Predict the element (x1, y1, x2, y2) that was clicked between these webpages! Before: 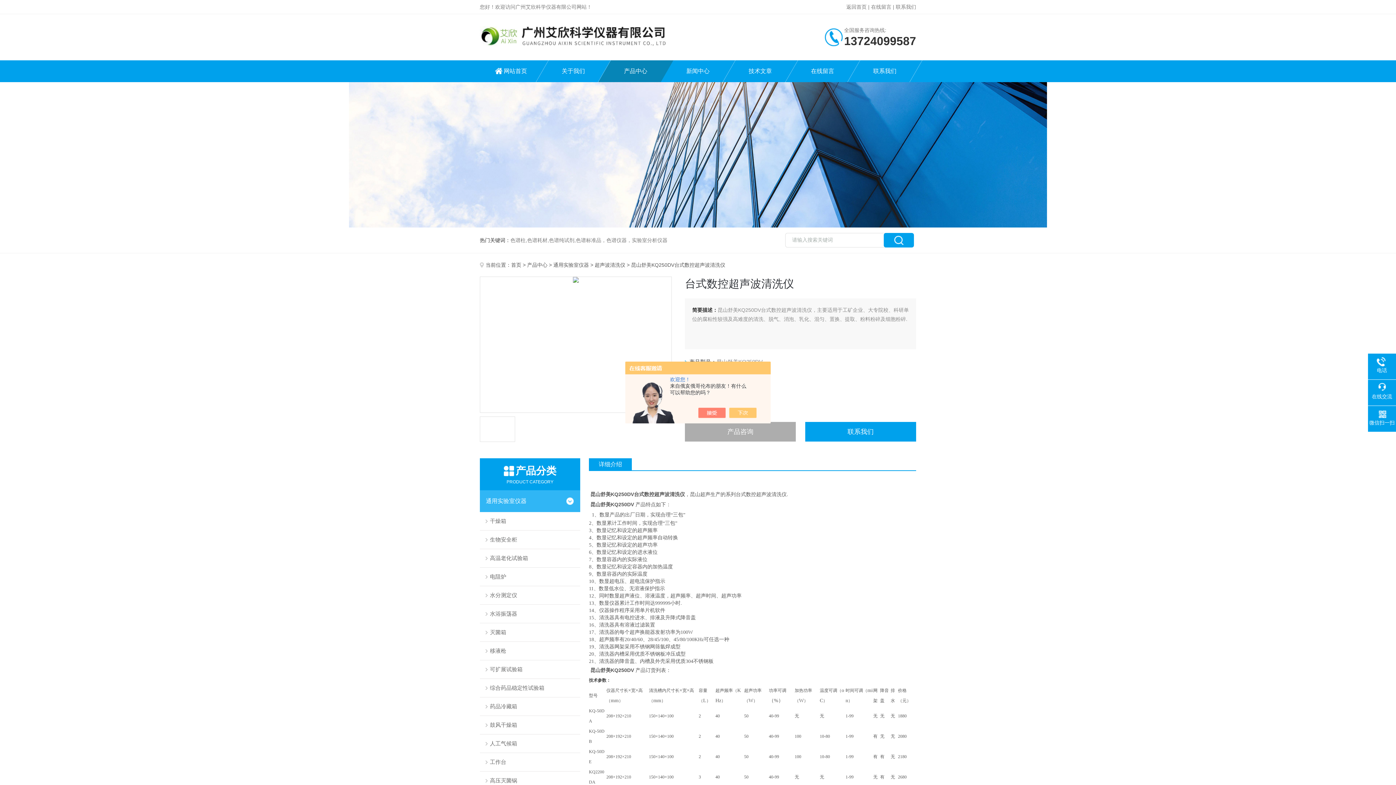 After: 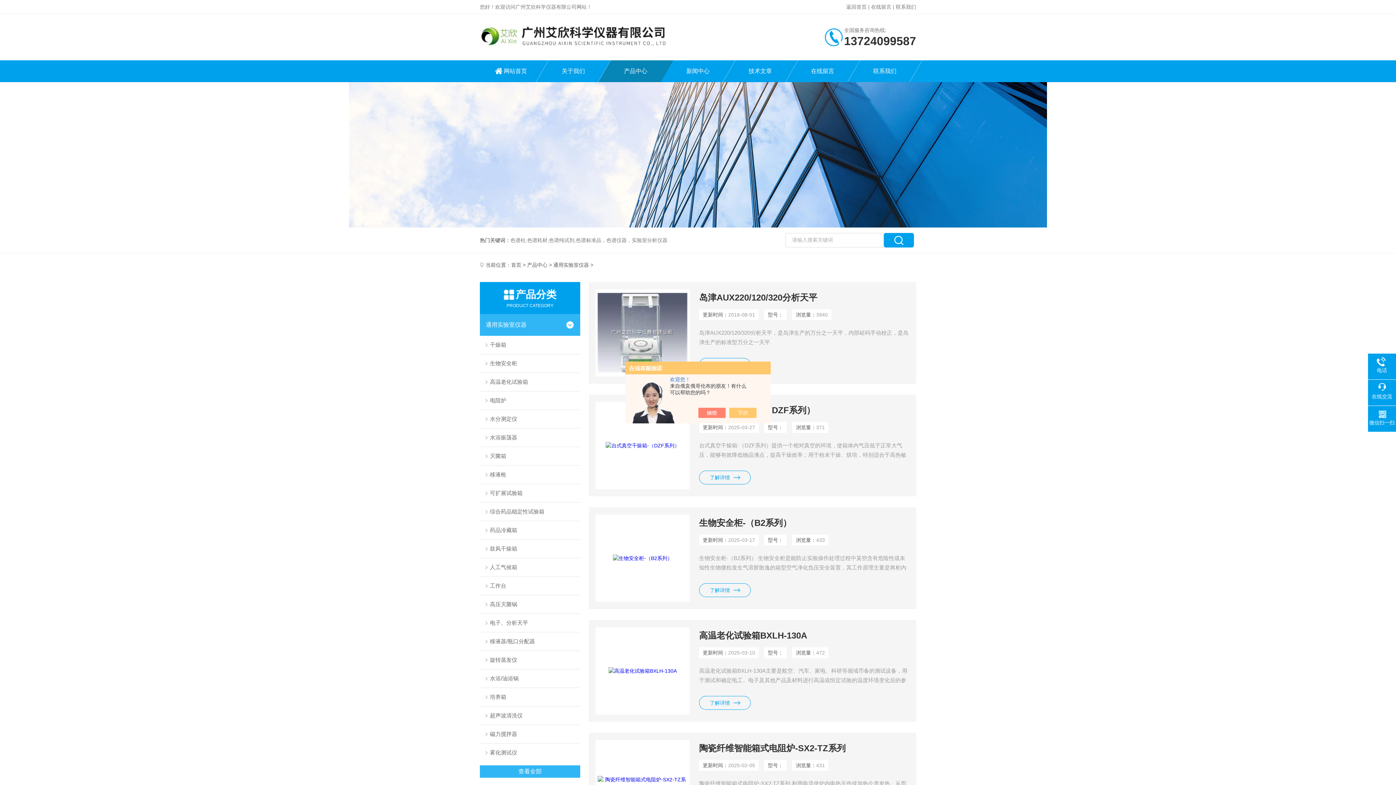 Action: label: 通用实验室仪器 bbox: (480, 490, 560, 512)